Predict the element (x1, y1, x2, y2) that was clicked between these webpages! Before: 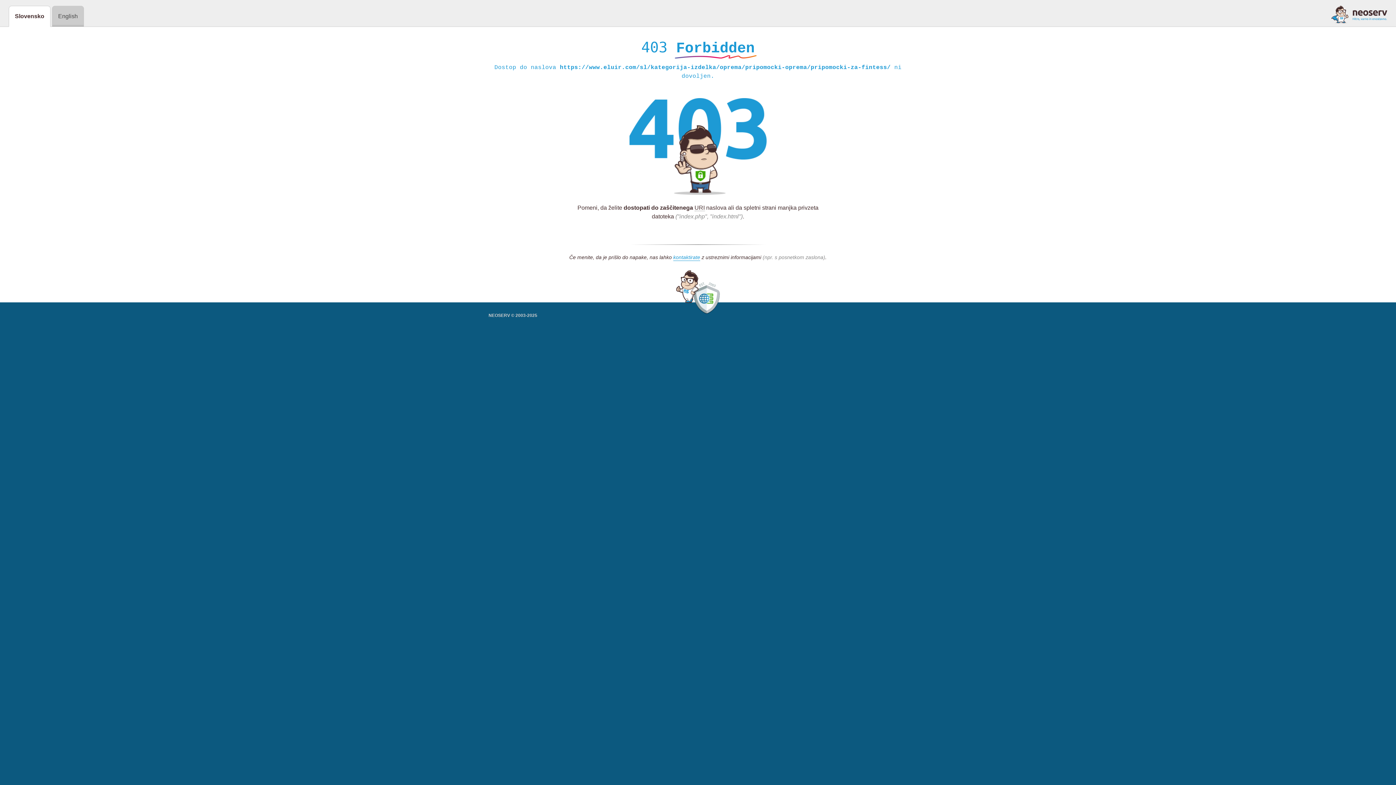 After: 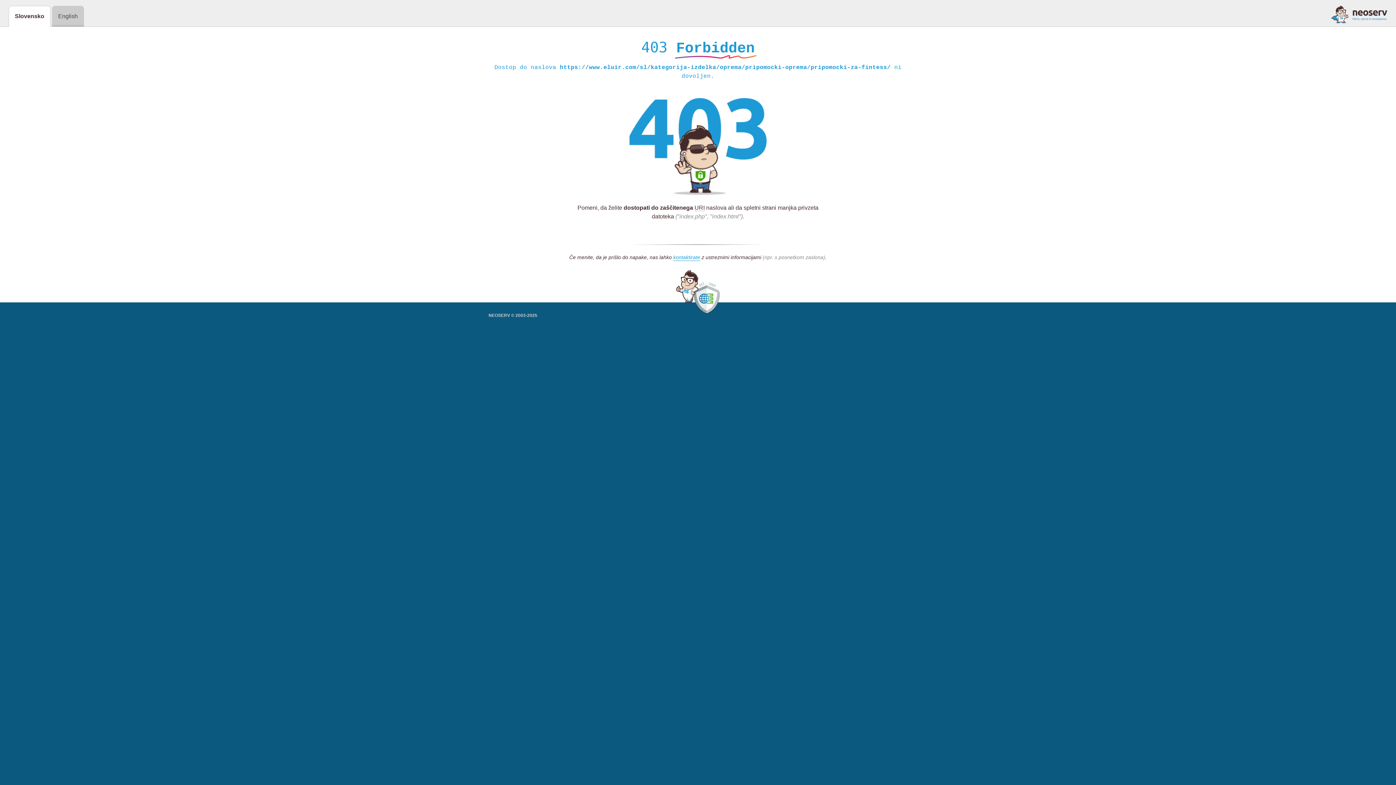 Action: bbox: (1331, 5, 1387, 23)